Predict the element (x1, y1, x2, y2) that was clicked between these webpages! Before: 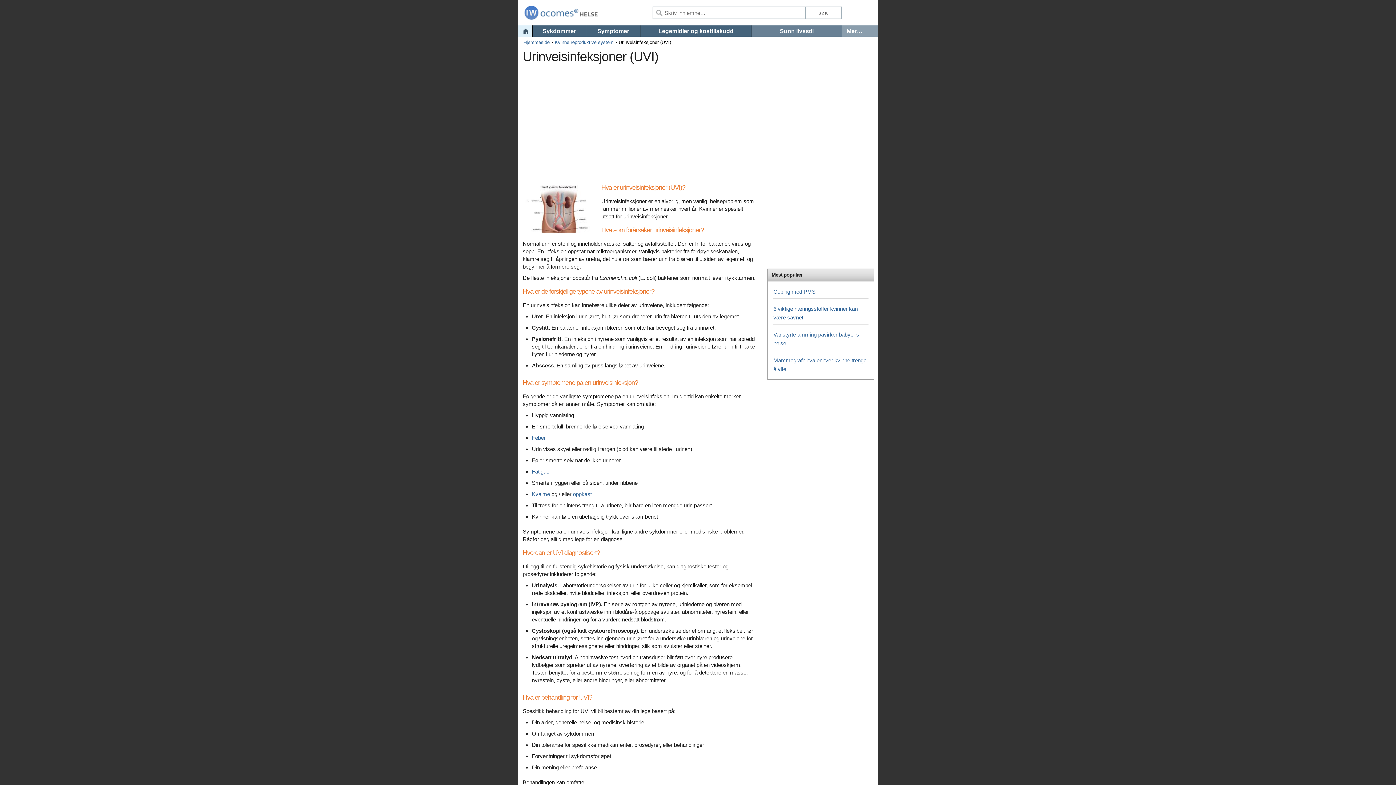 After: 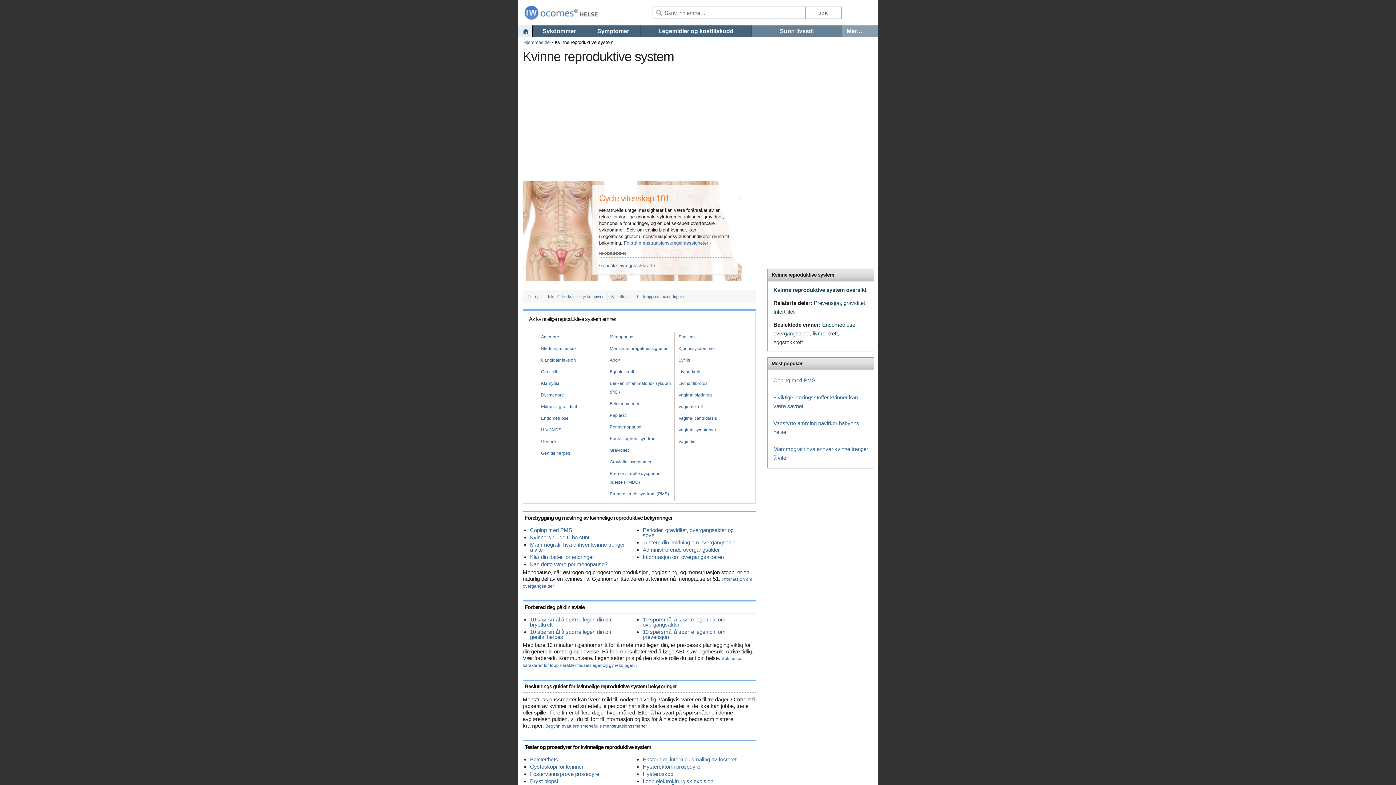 Action: label: Kvinne reproduktive system bbox: (554, 39, 613, 45)